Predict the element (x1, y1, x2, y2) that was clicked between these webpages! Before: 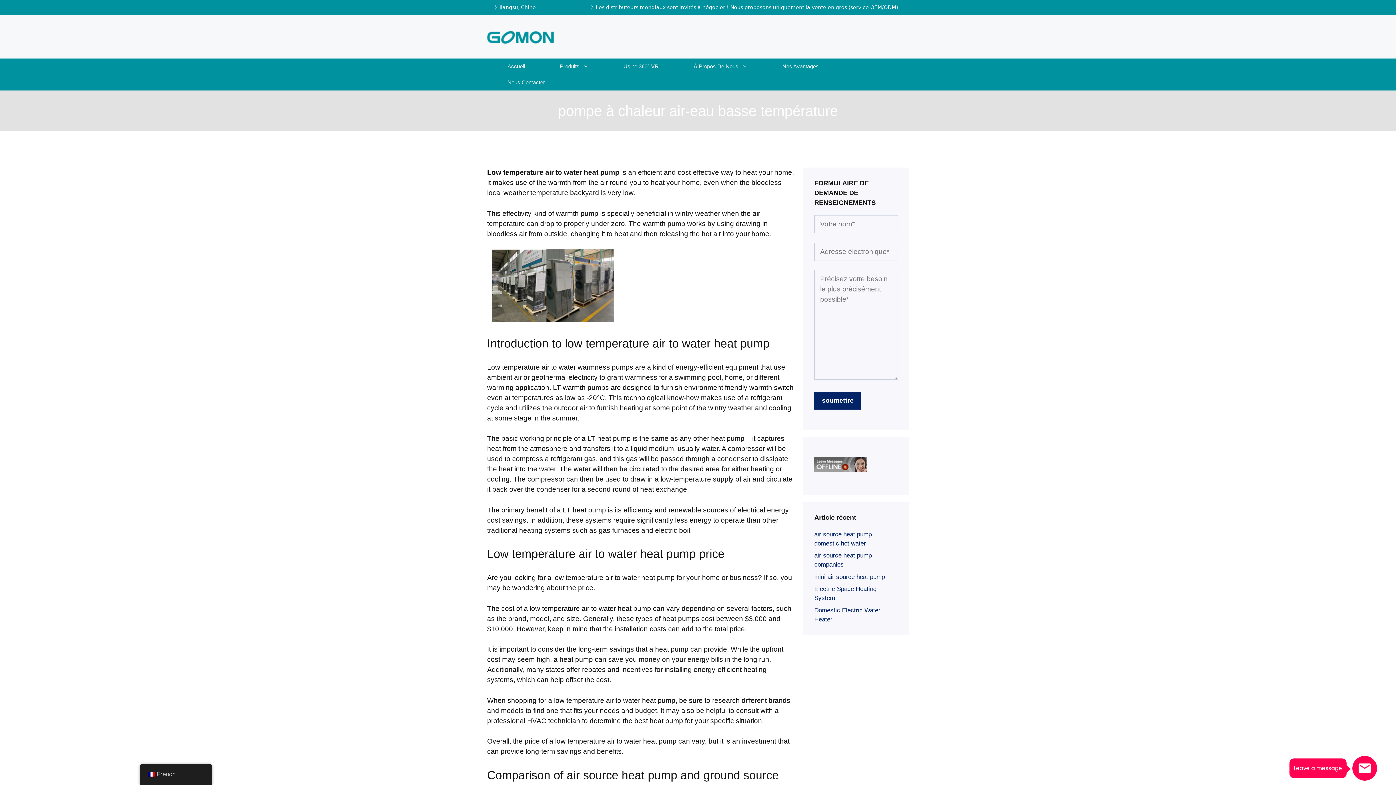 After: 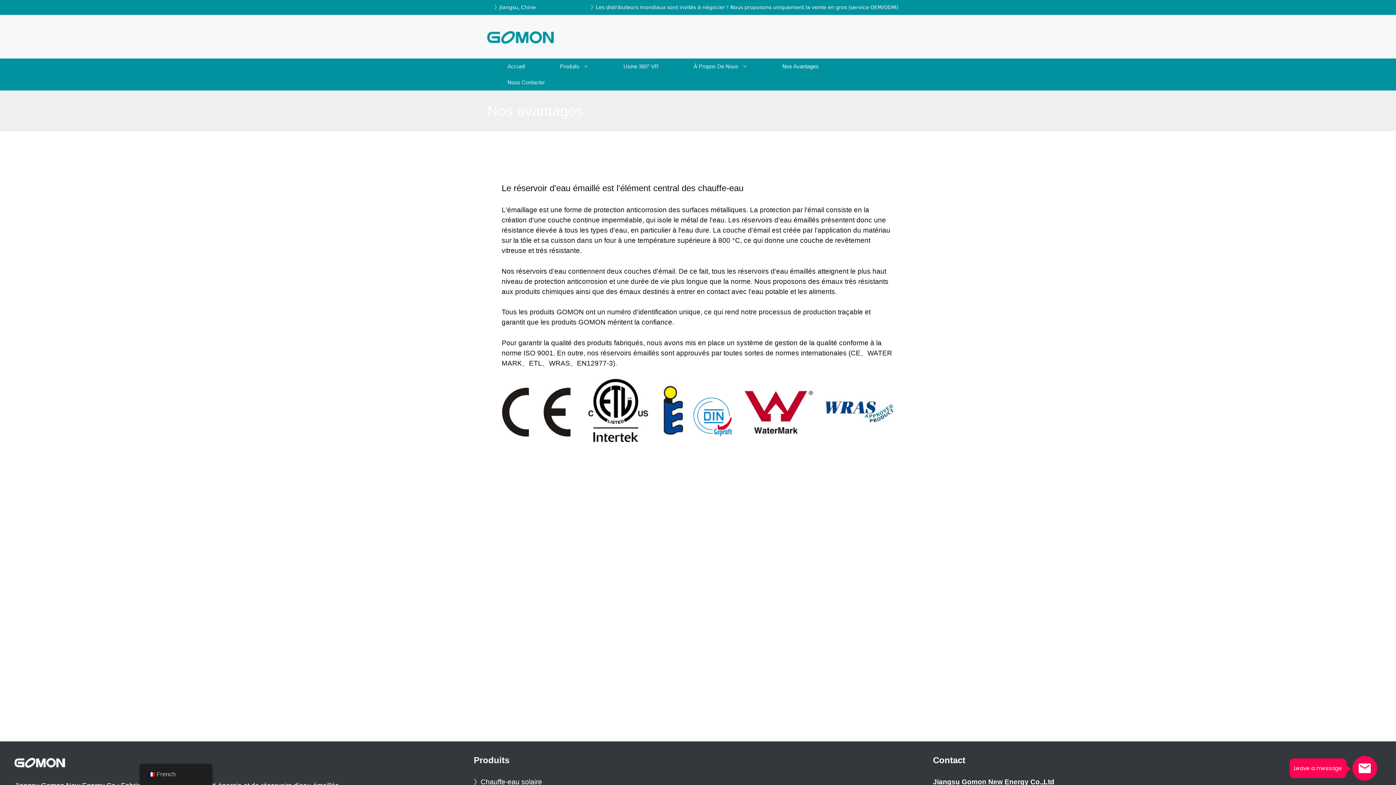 Action: label: Nos Avantages bbox: (765, 58, 836, 74)